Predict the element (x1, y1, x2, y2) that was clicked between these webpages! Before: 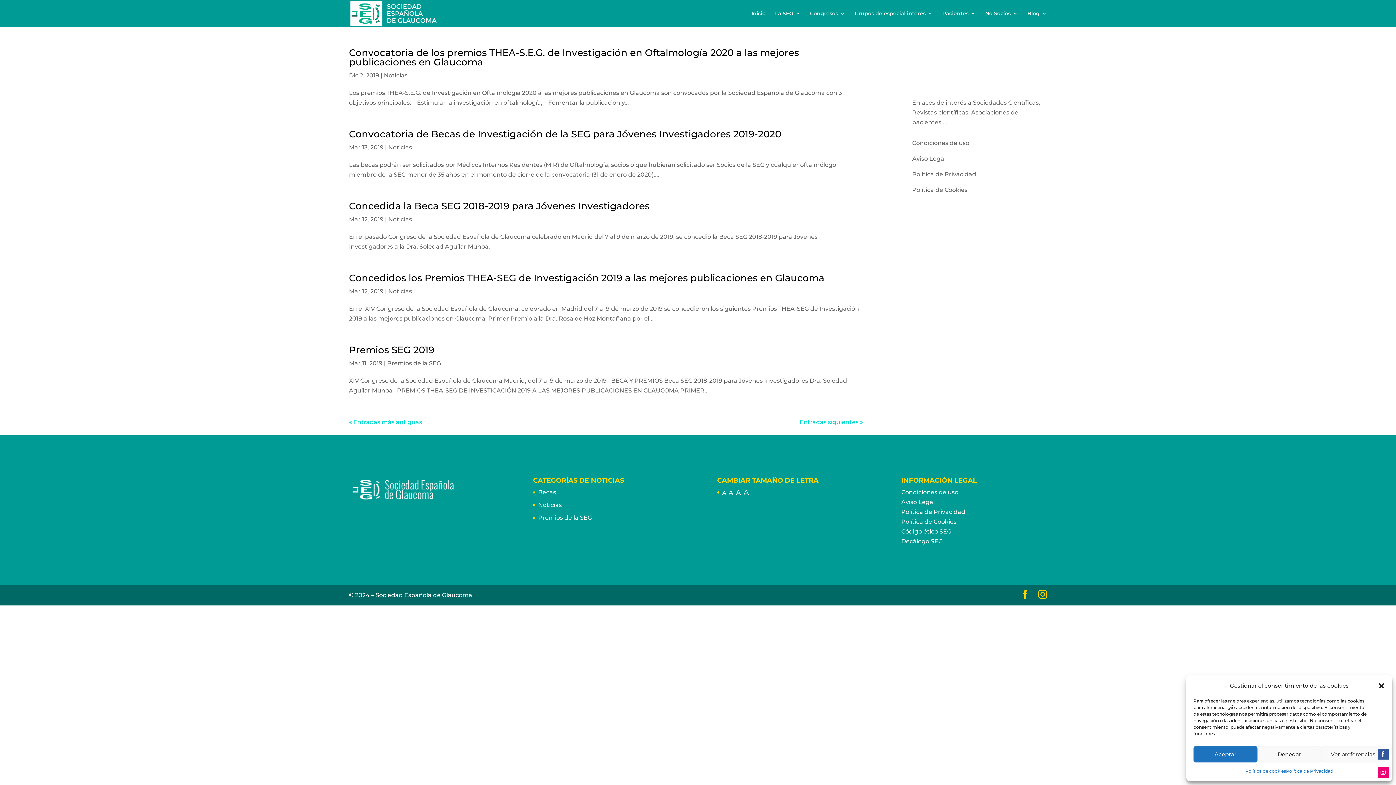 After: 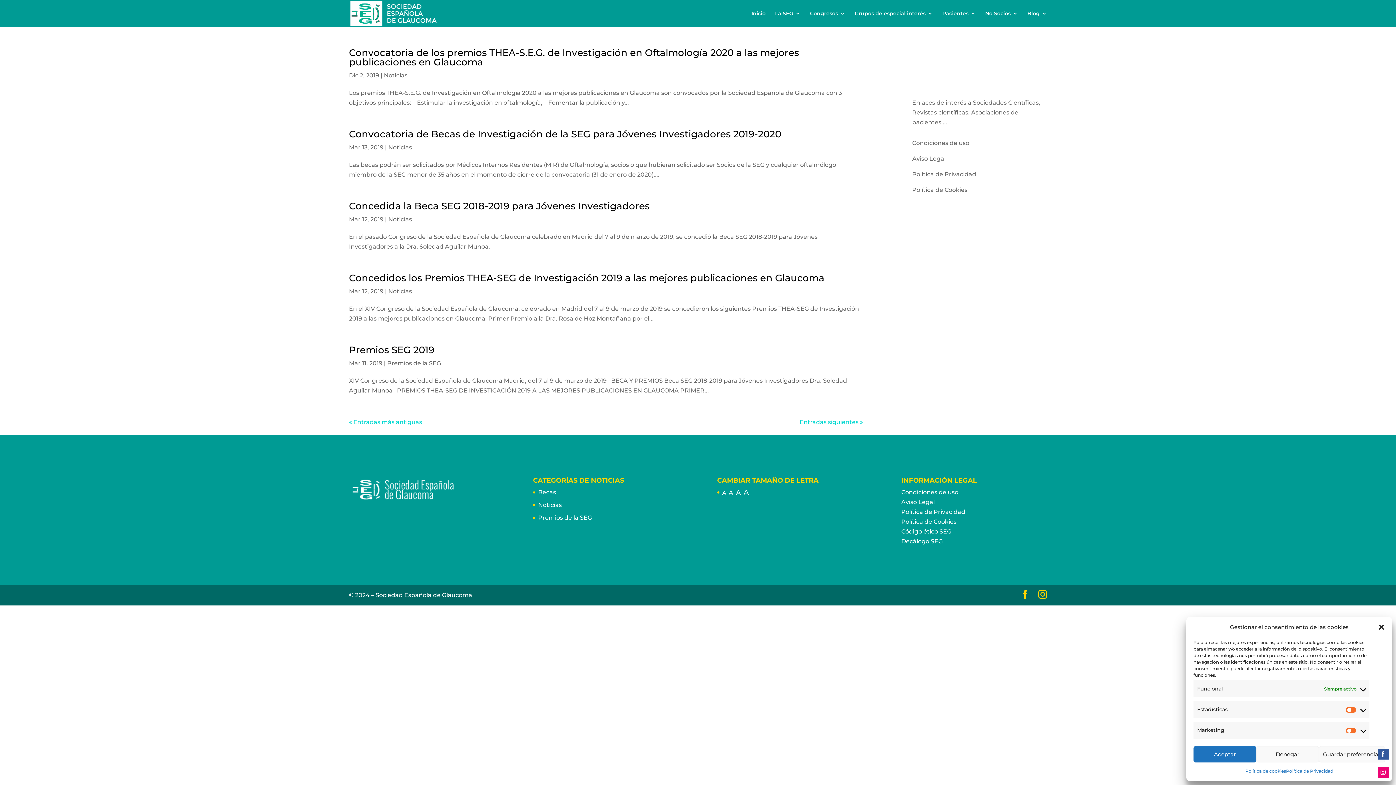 Action: label: Ver preferencias bbox: (1321, 746, 1385, 762)